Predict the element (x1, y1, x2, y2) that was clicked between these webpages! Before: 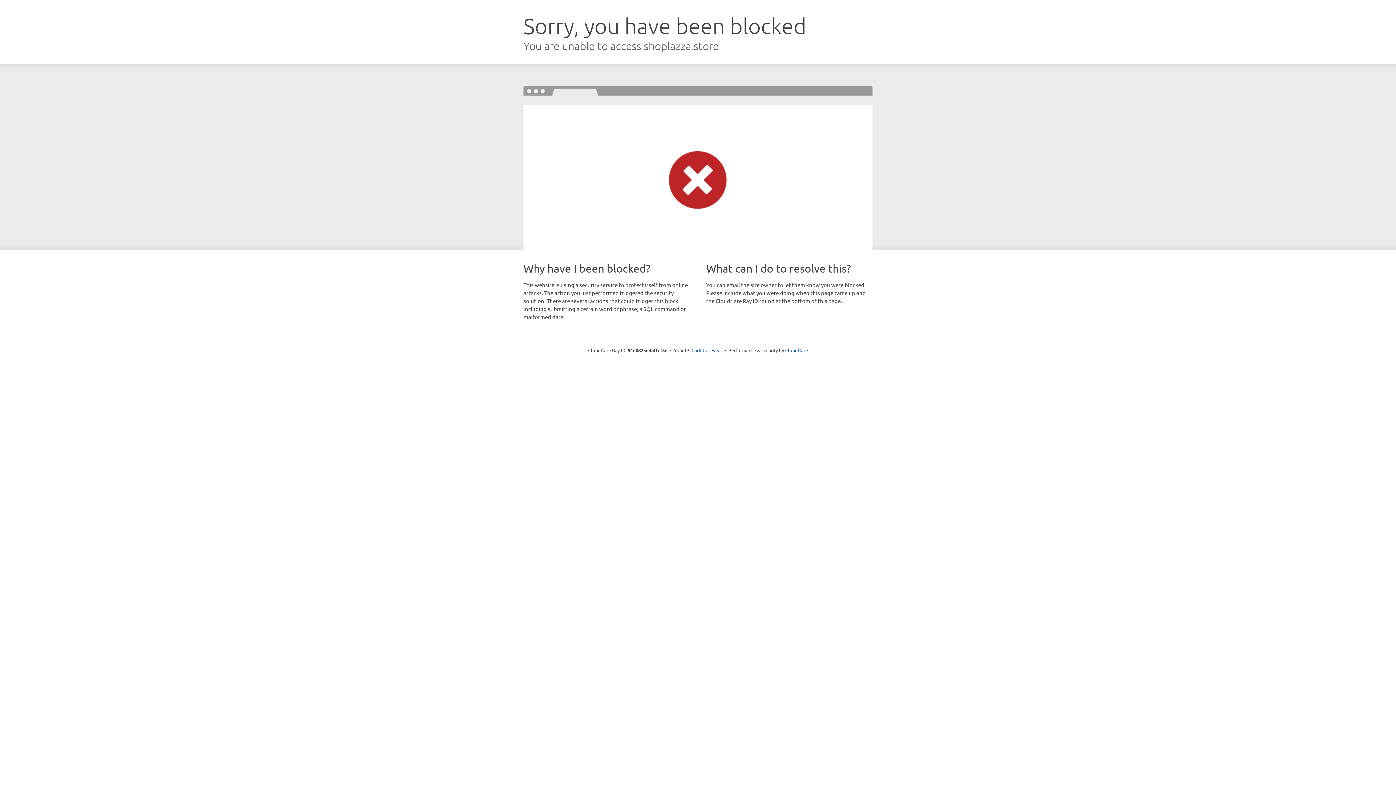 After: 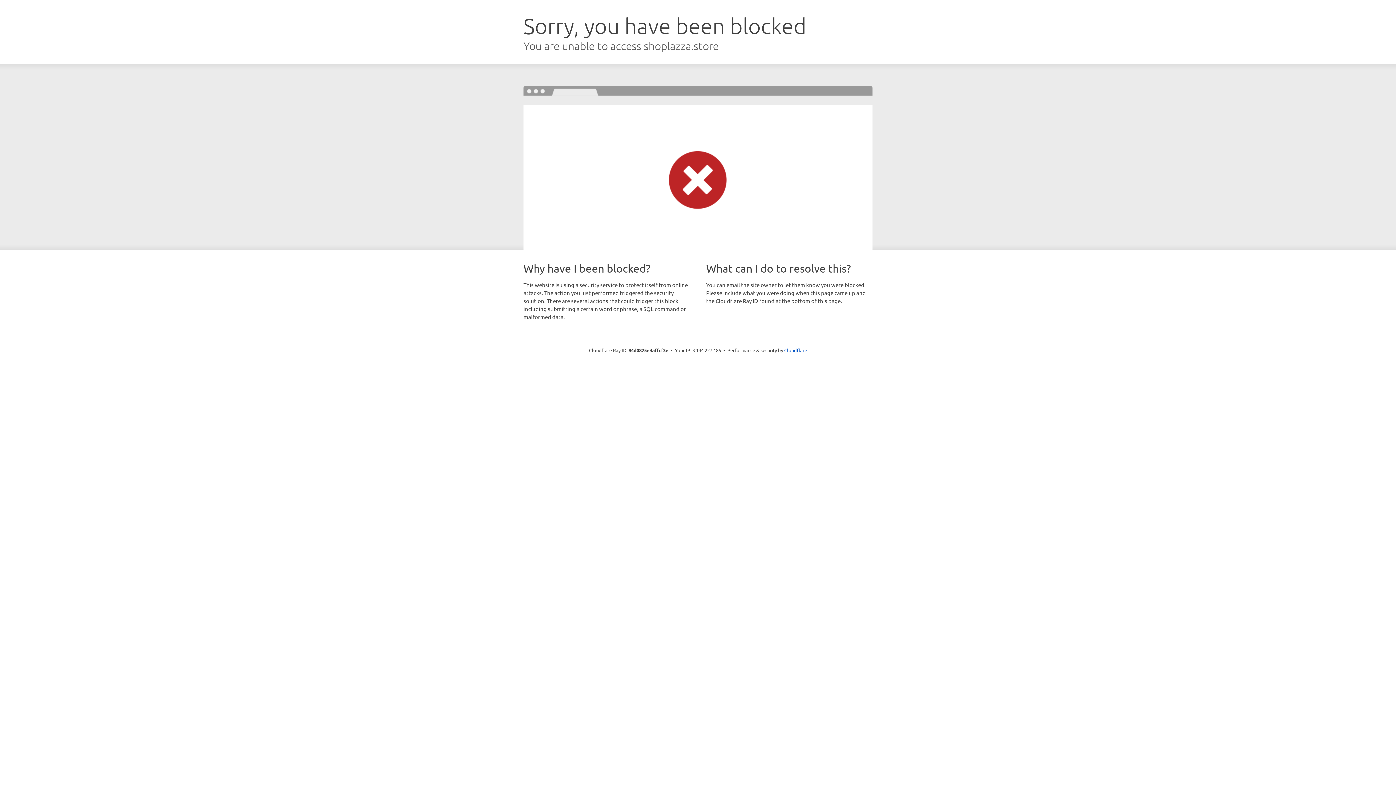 Action: label: Click to reveal bbox: (691, 346, 722, 353)